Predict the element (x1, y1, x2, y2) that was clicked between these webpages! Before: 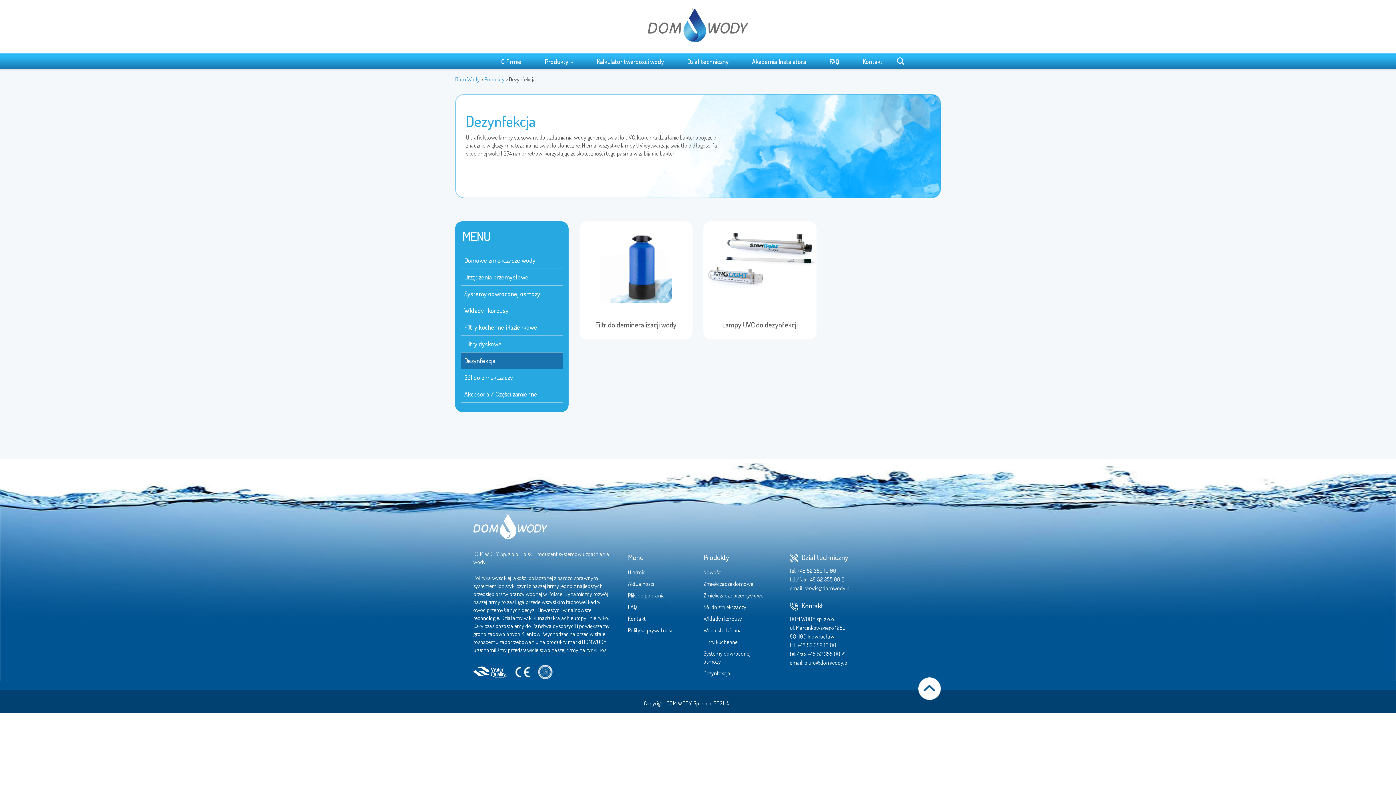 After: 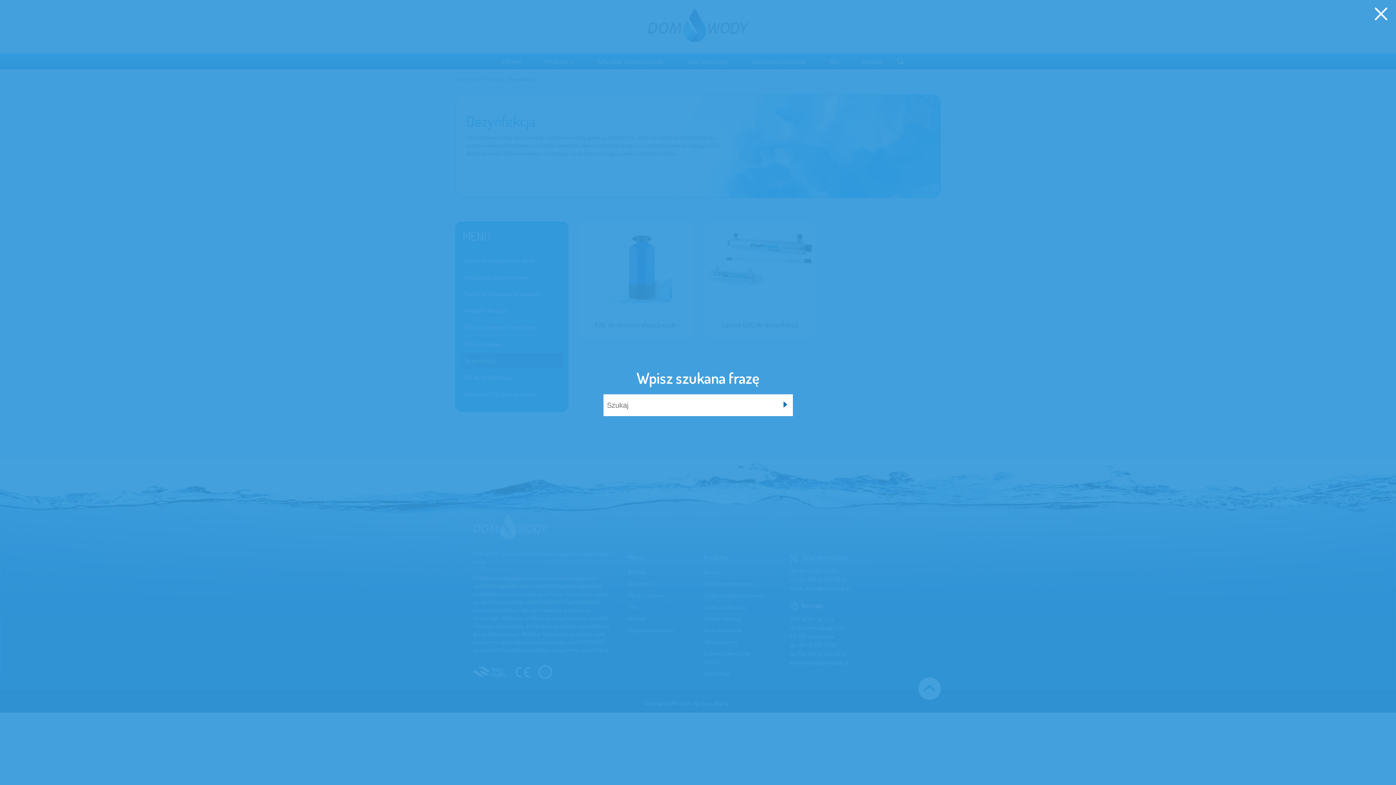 Action: label: Search bbox: (895, 55, 906, 66)